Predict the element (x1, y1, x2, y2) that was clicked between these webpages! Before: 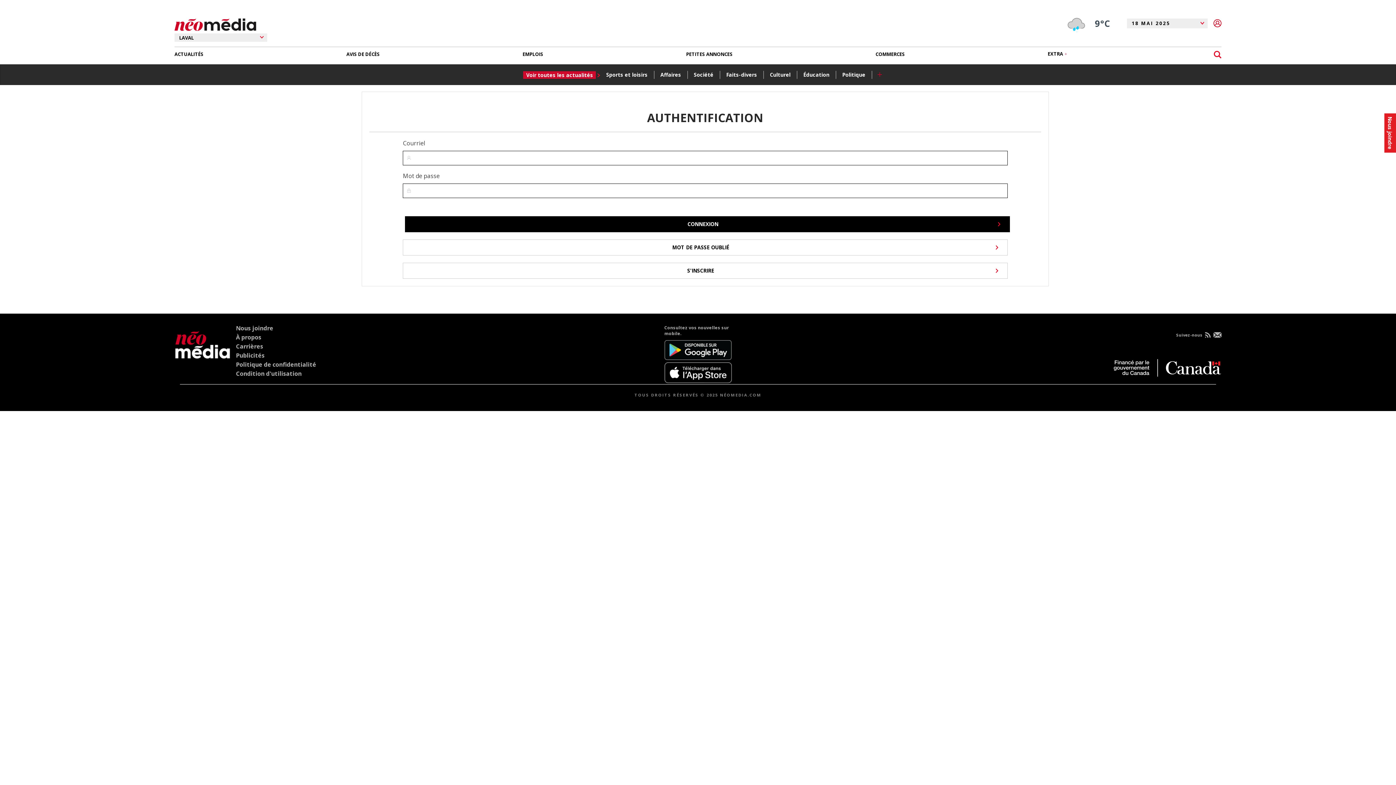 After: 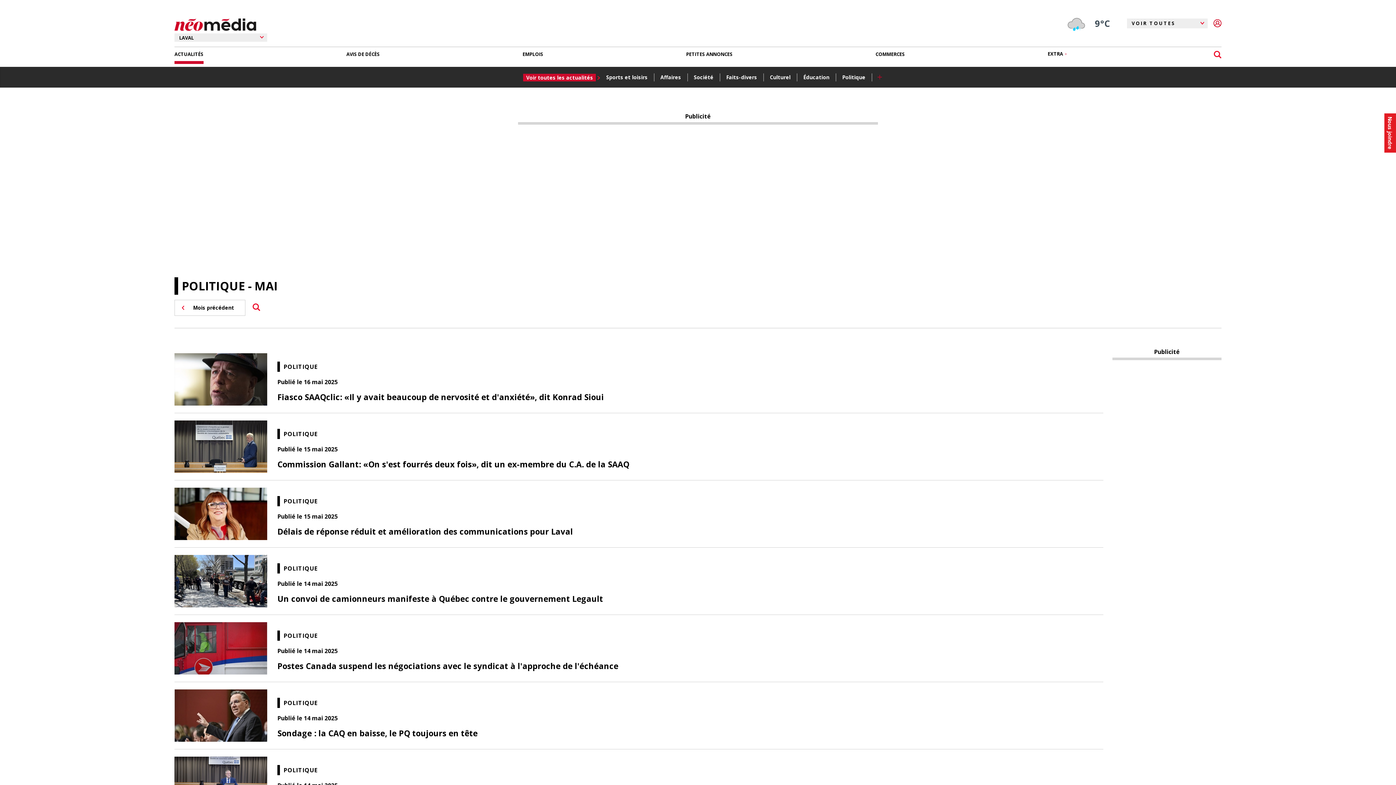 Action: label: Politique bbox: (841, 69, 870, 79)